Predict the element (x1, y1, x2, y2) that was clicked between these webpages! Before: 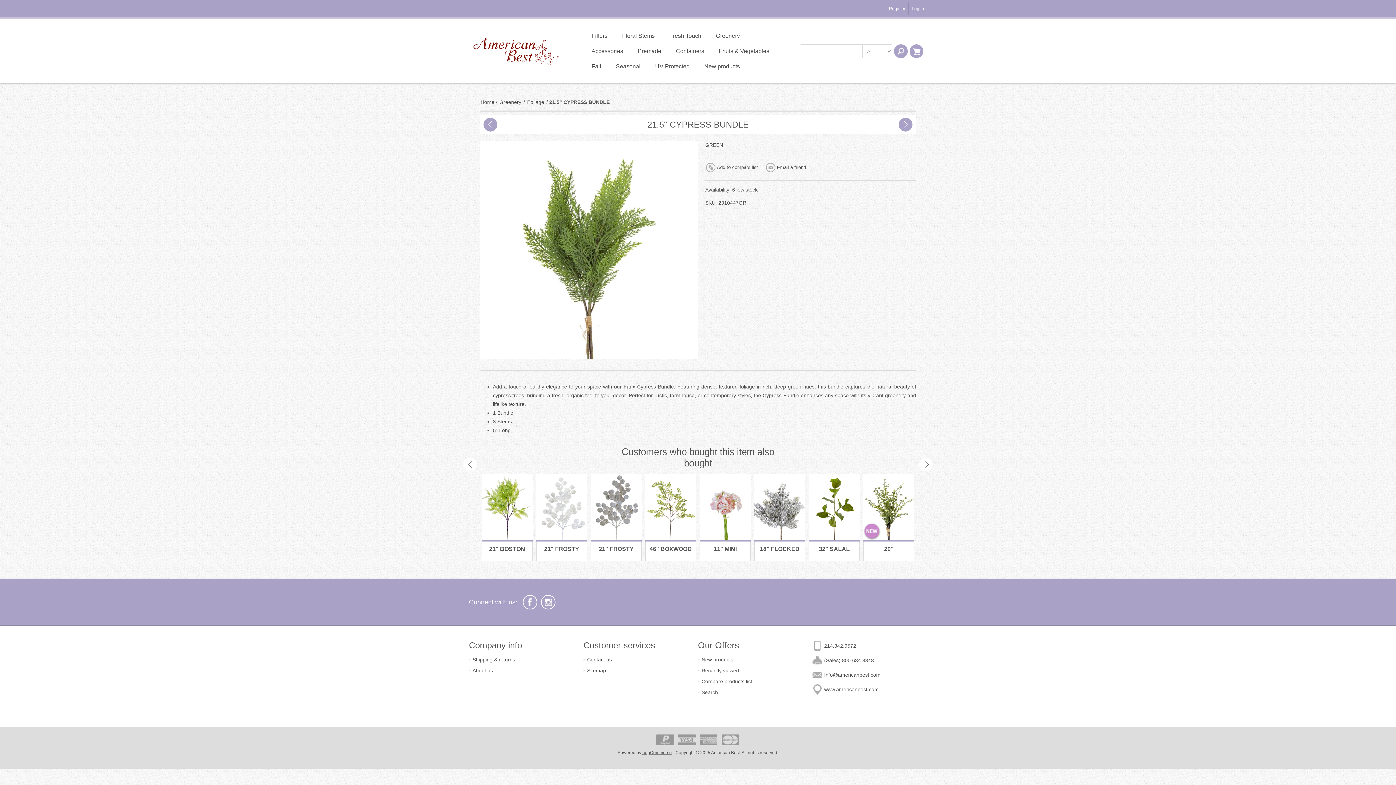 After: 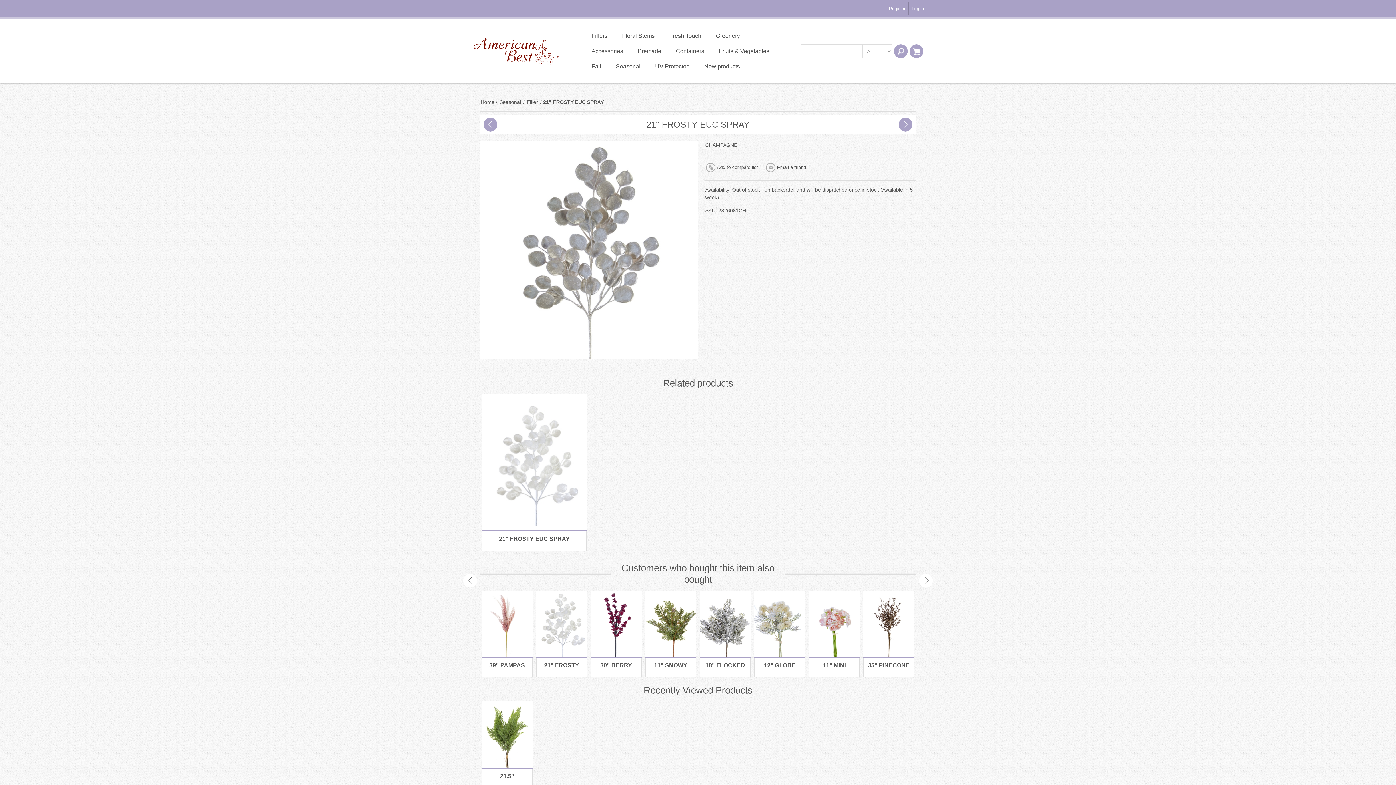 Action: bbox: (590, 474, 641, 540)